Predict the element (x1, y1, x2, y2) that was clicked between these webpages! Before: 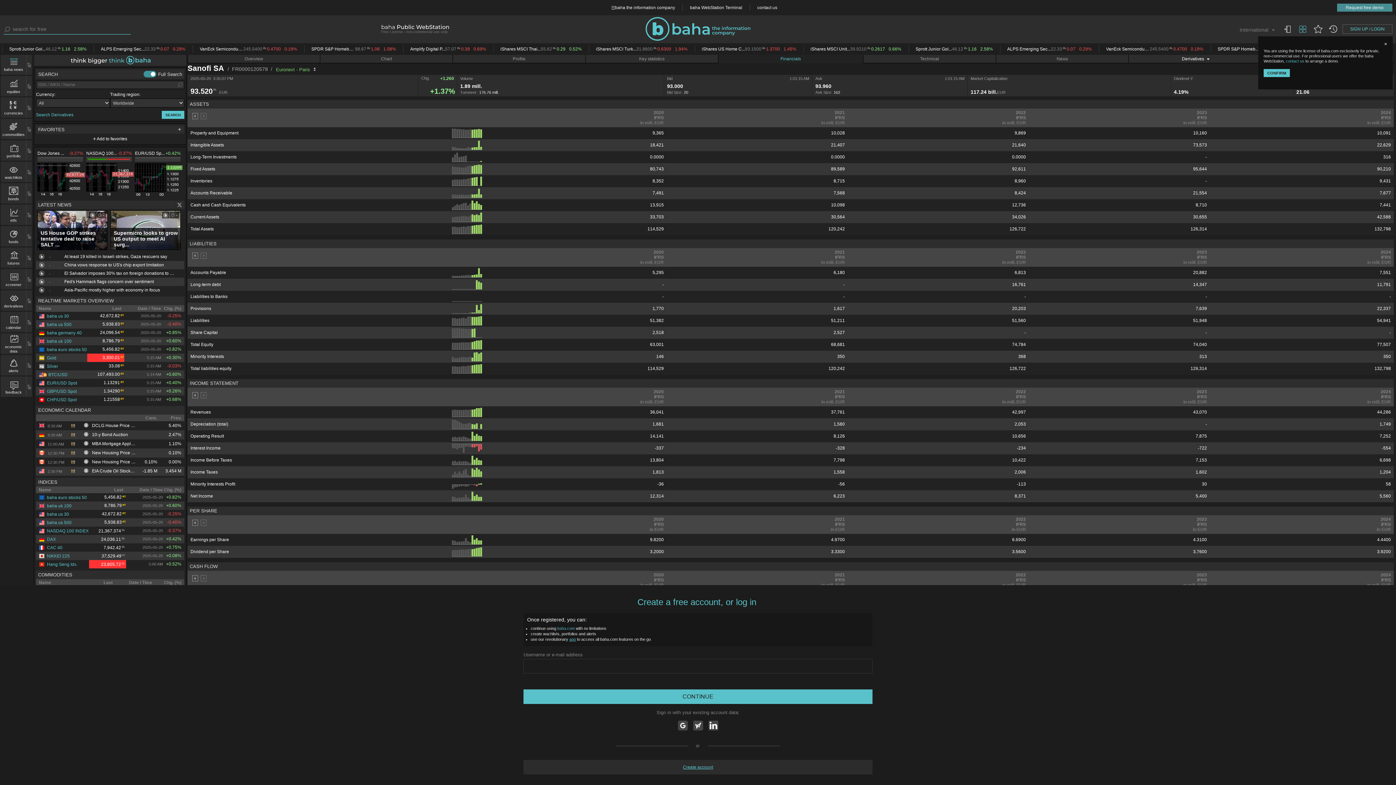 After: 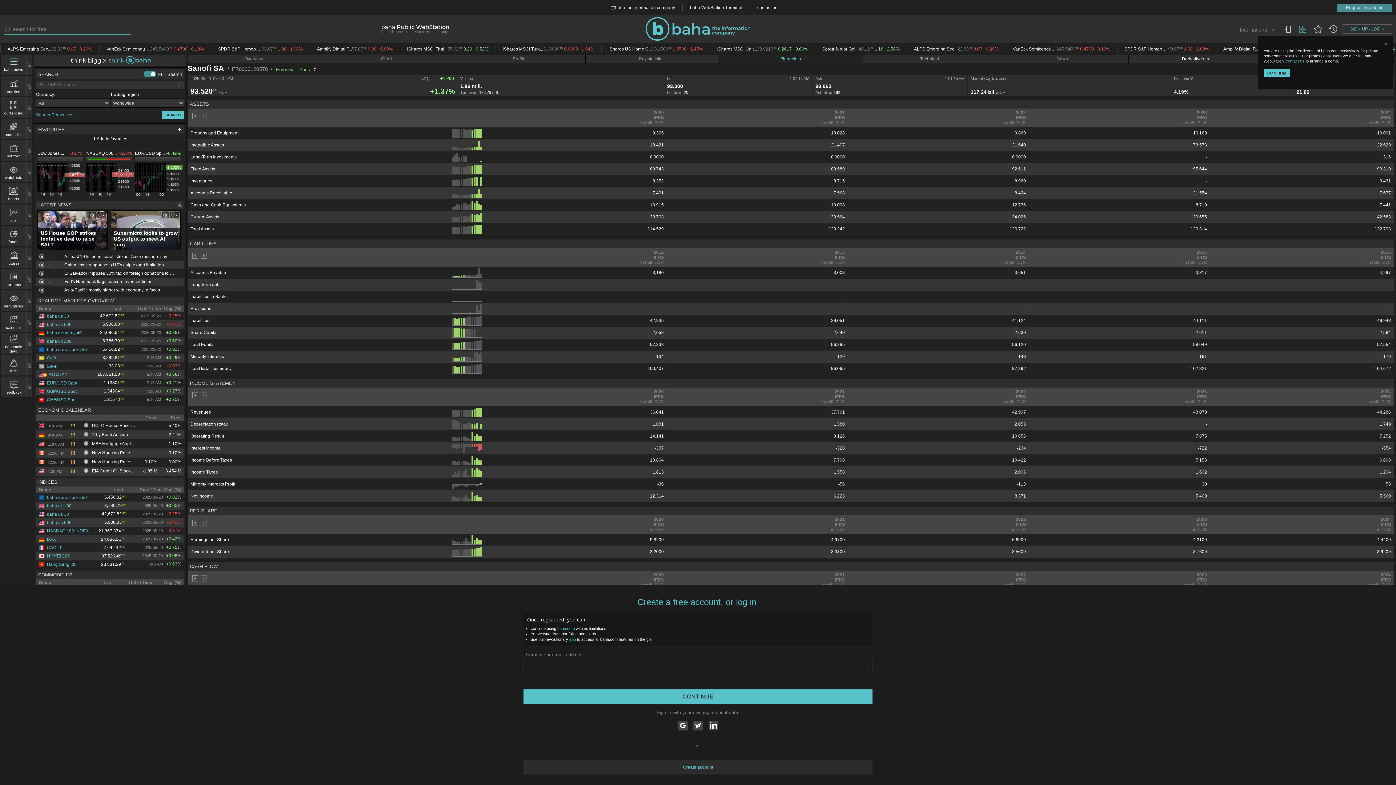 Action: bbox: (454, 280, 456, 289)